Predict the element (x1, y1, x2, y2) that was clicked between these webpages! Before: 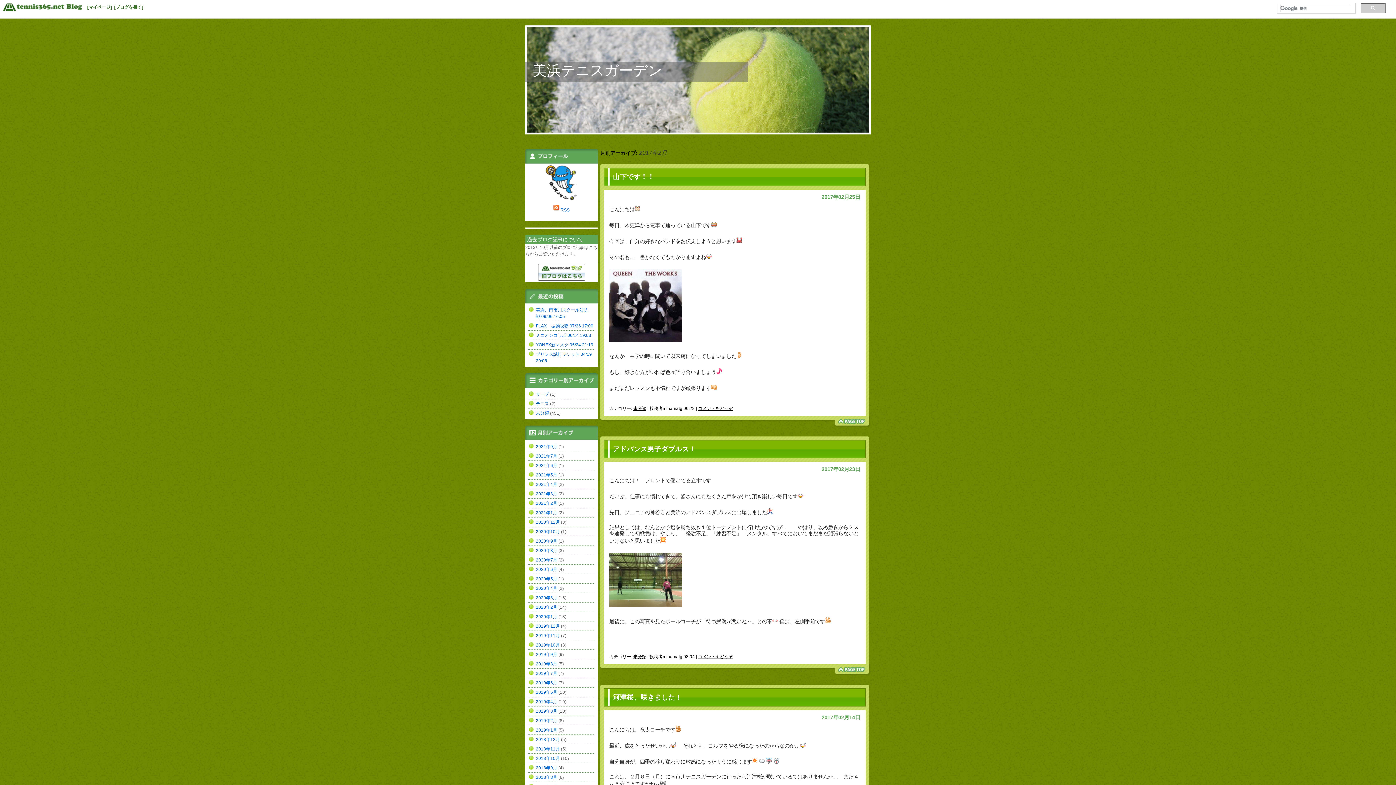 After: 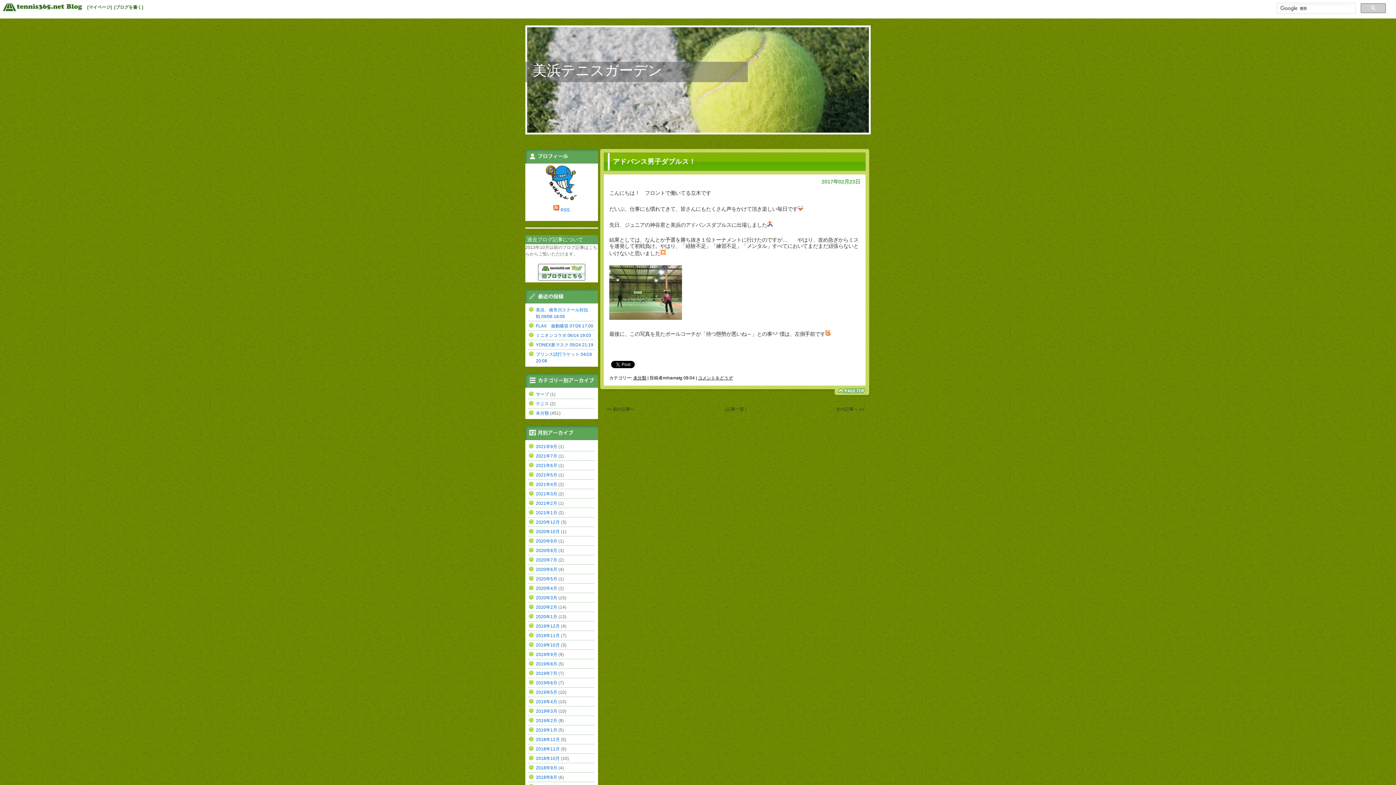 Action: label: アドバンス男子ダブルス！ bbox: (613, 445, 696, 453)